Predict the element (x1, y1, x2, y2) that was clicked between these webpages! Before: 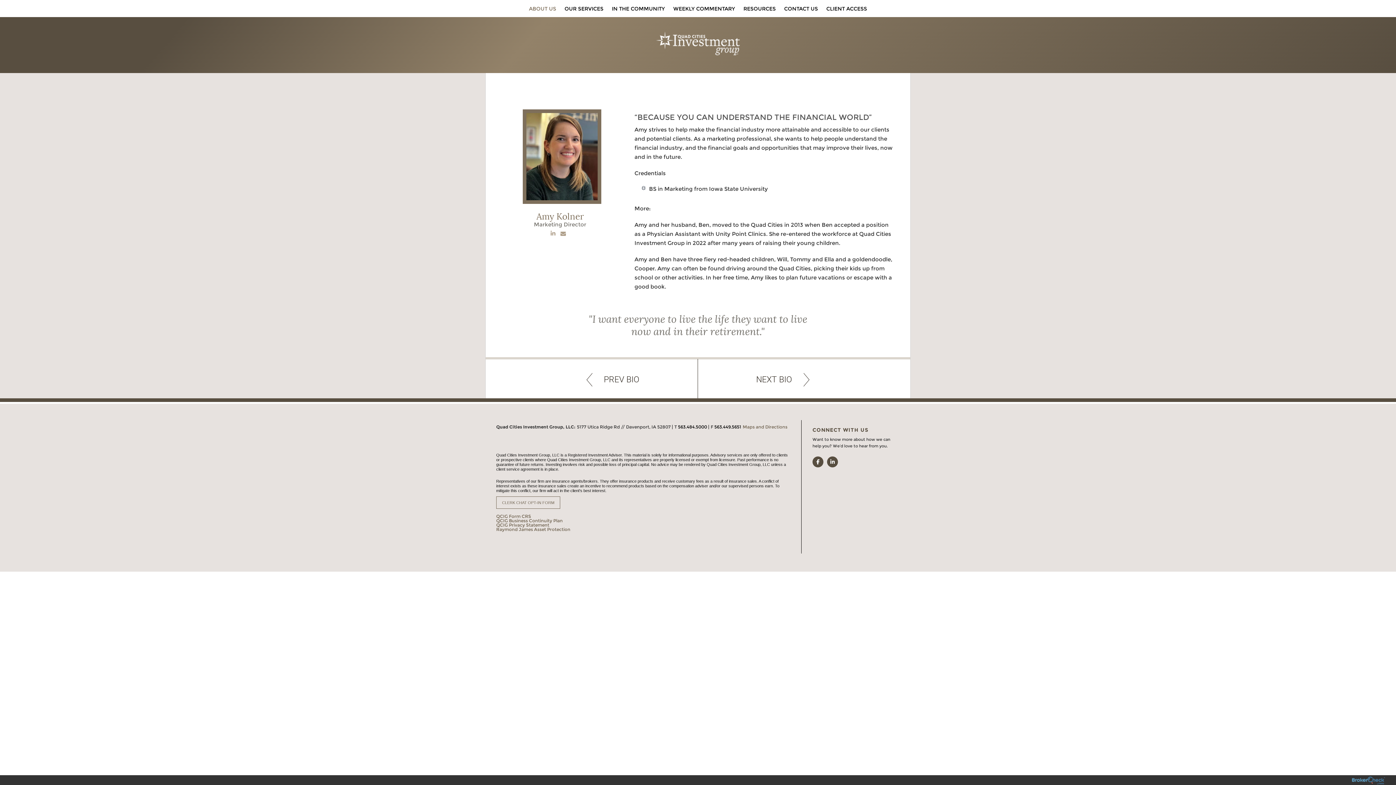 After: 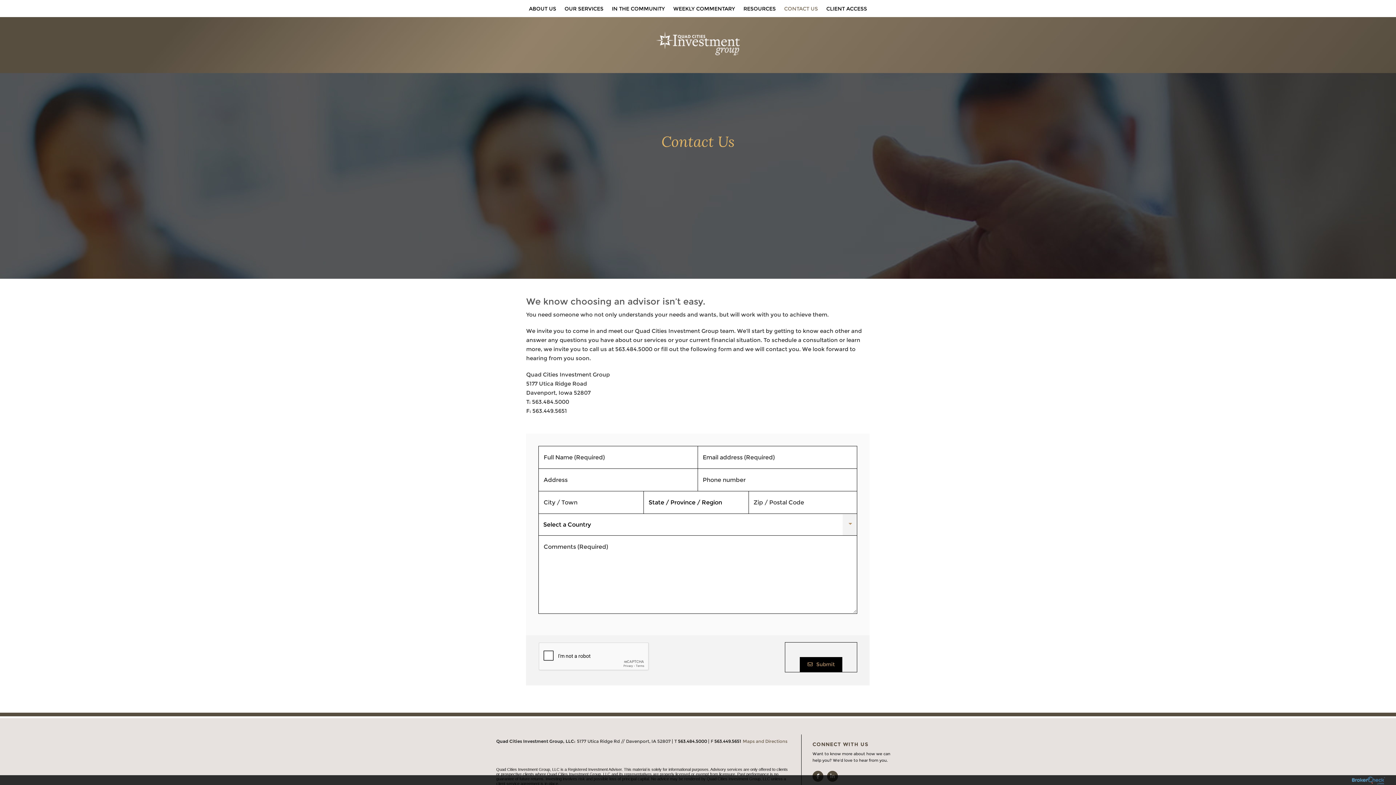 Action: label: CONTACT US bbox: (780, 0, 821, 17)